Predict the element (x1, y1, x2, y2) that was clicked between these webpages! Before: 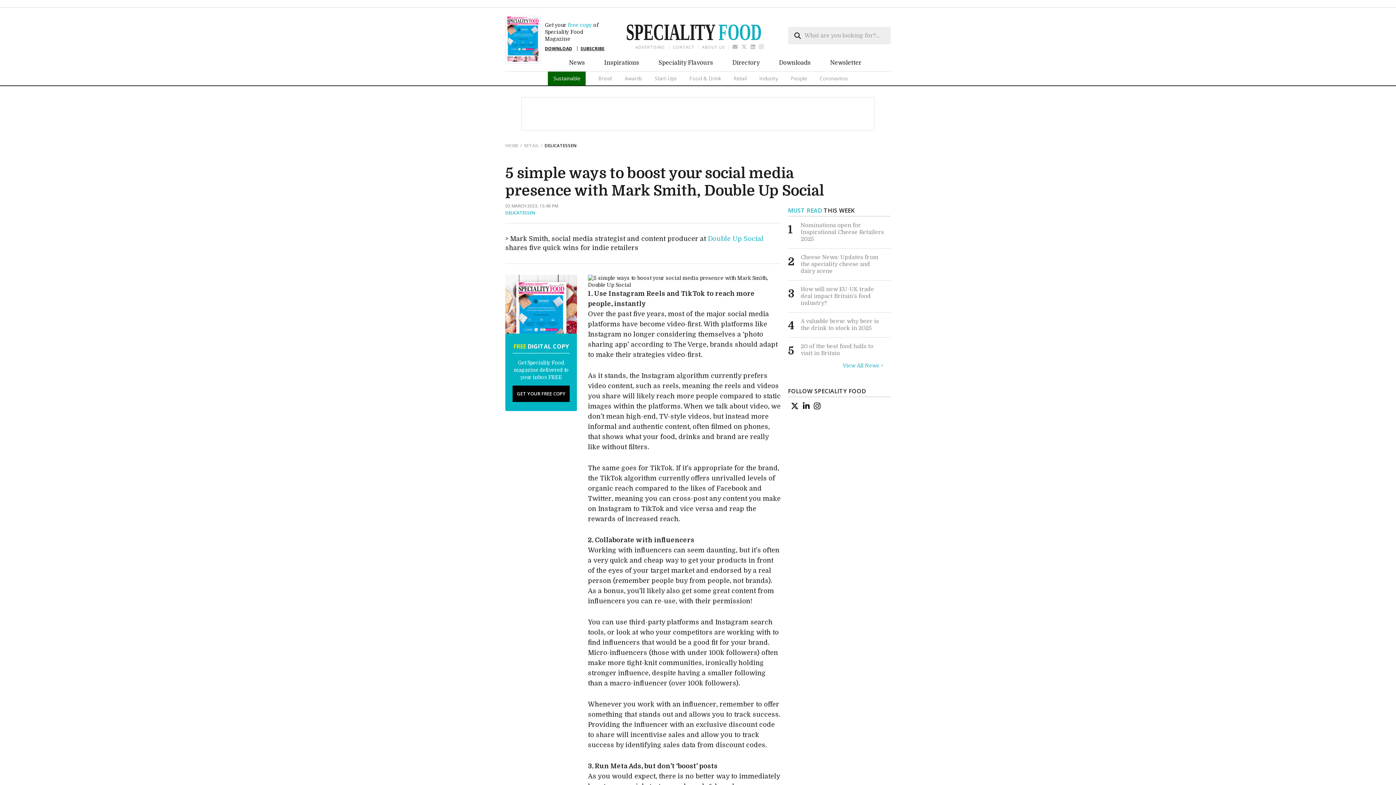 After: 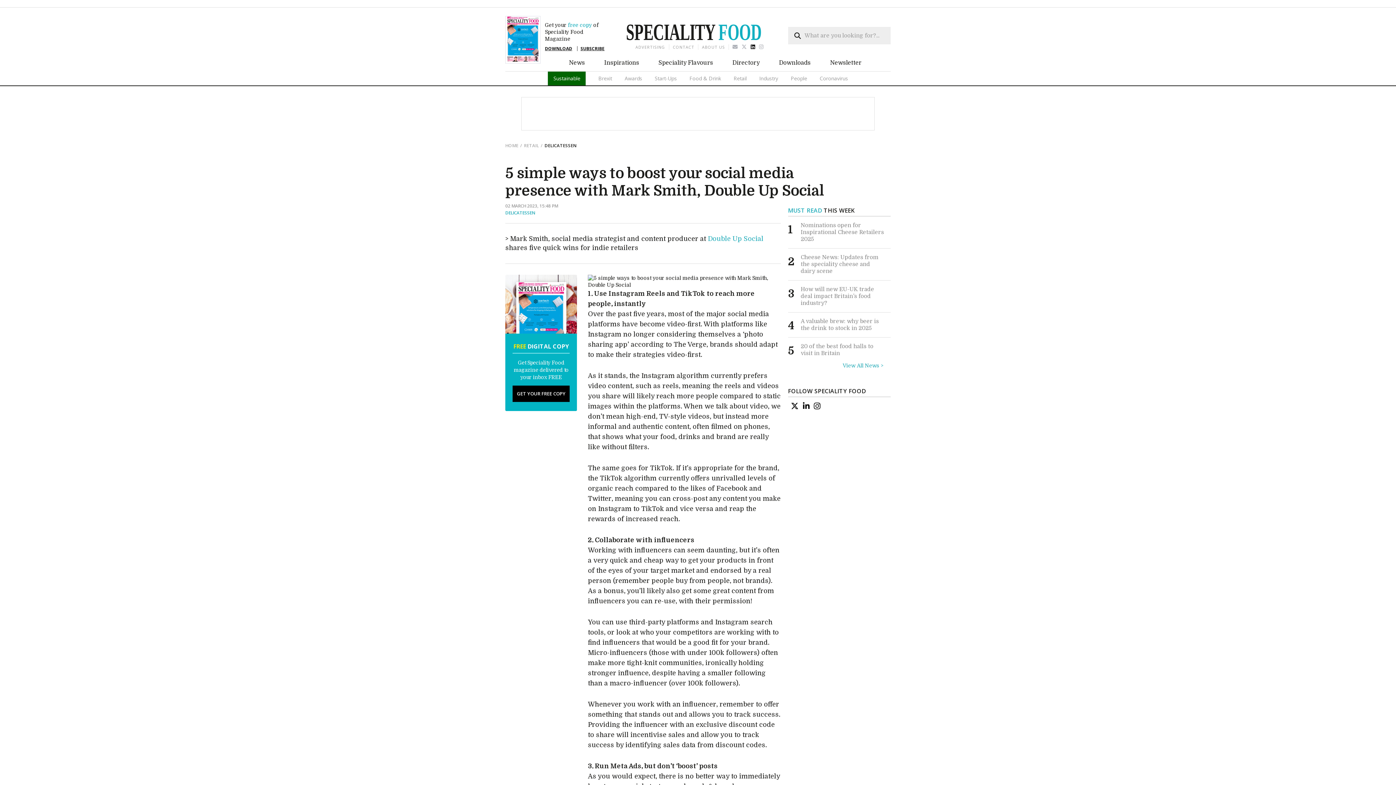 Action: bbox: (749, 44, 757, 49)